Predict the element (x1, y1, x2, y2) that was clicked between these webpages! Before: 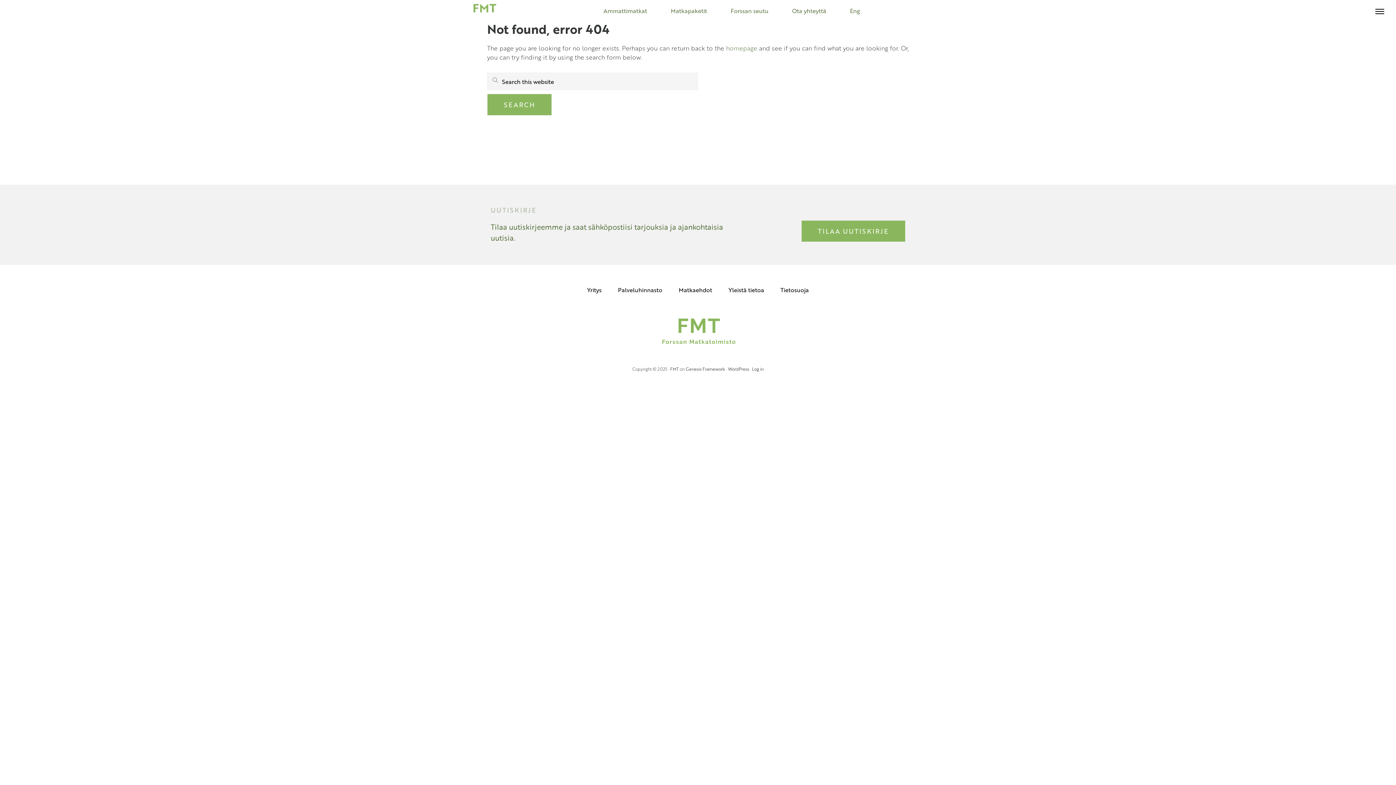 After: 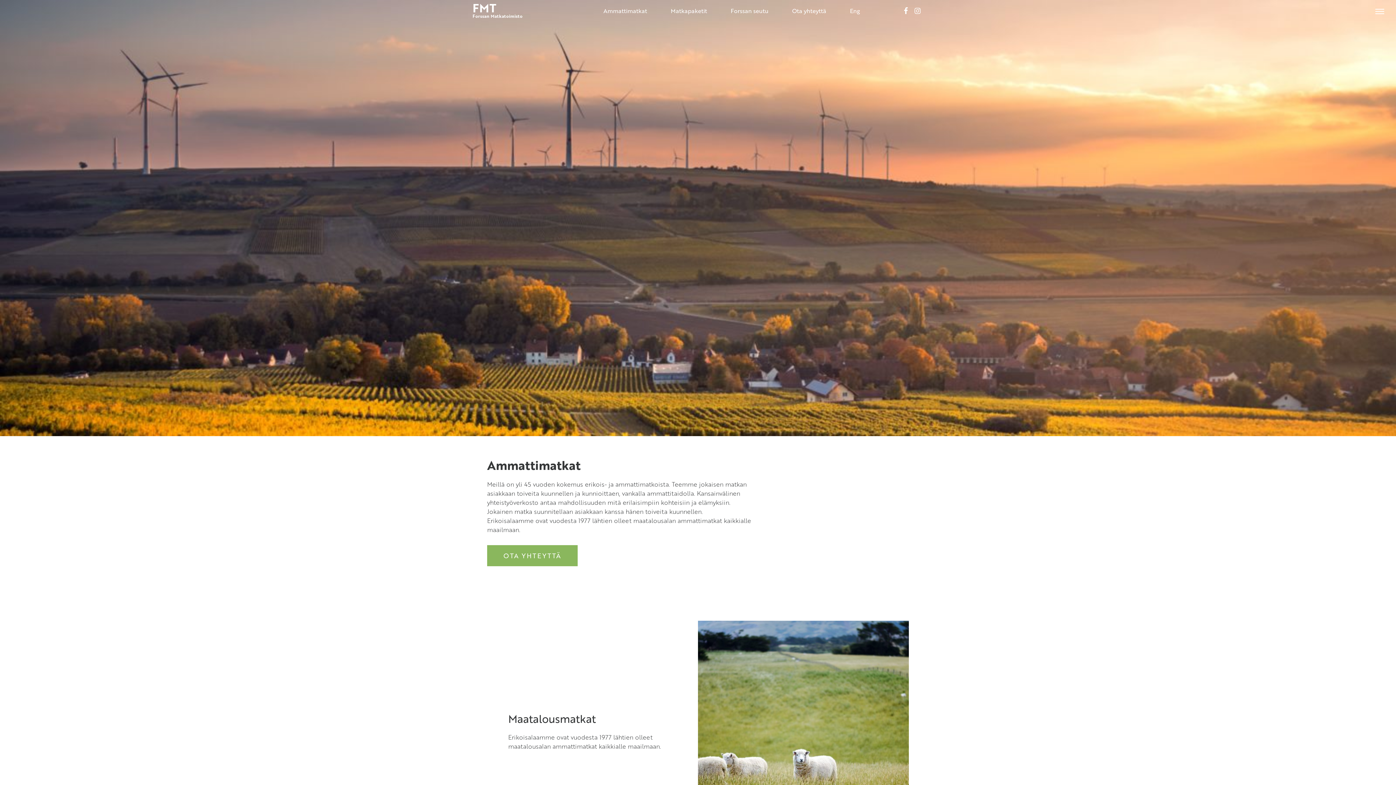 Action: bbox: (592, 0, 658, 21) label: Ammattimatkat